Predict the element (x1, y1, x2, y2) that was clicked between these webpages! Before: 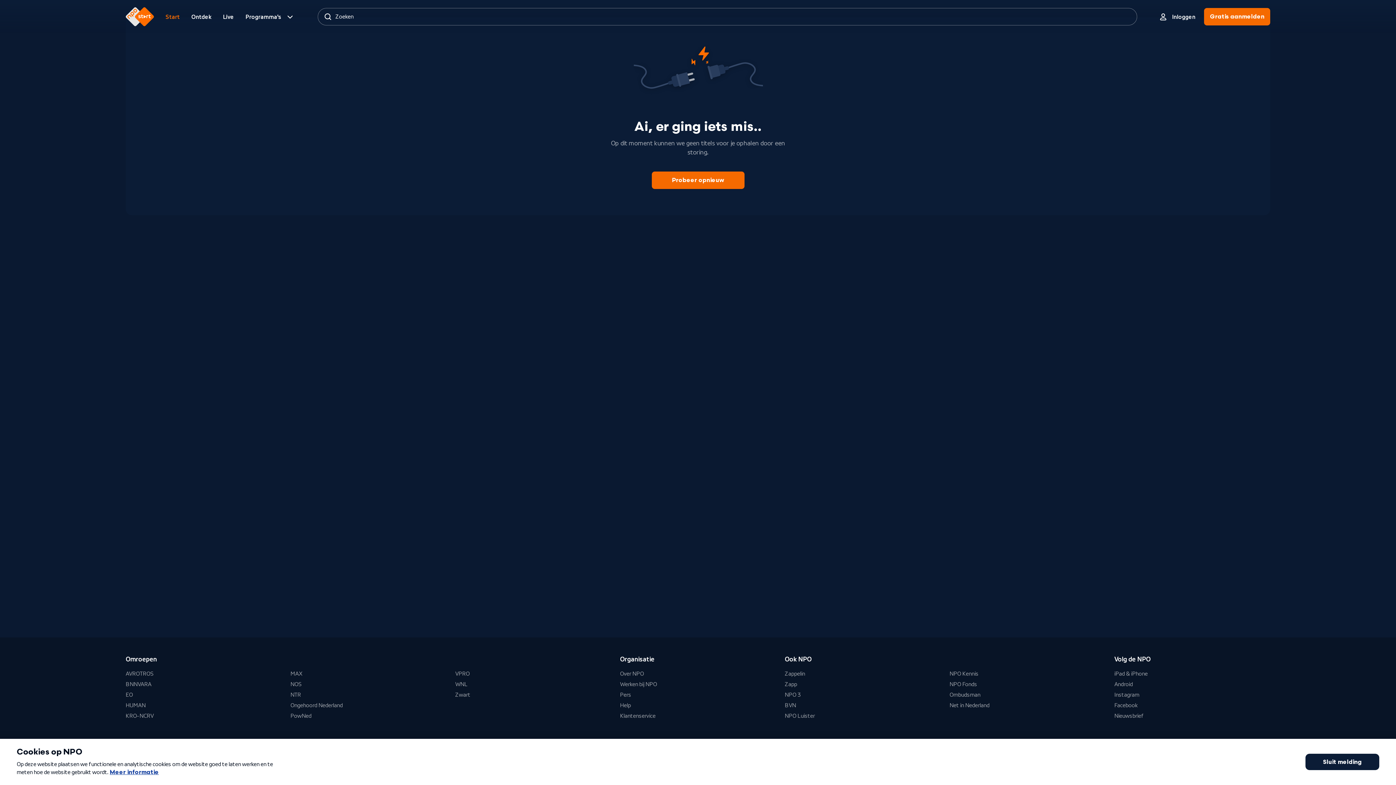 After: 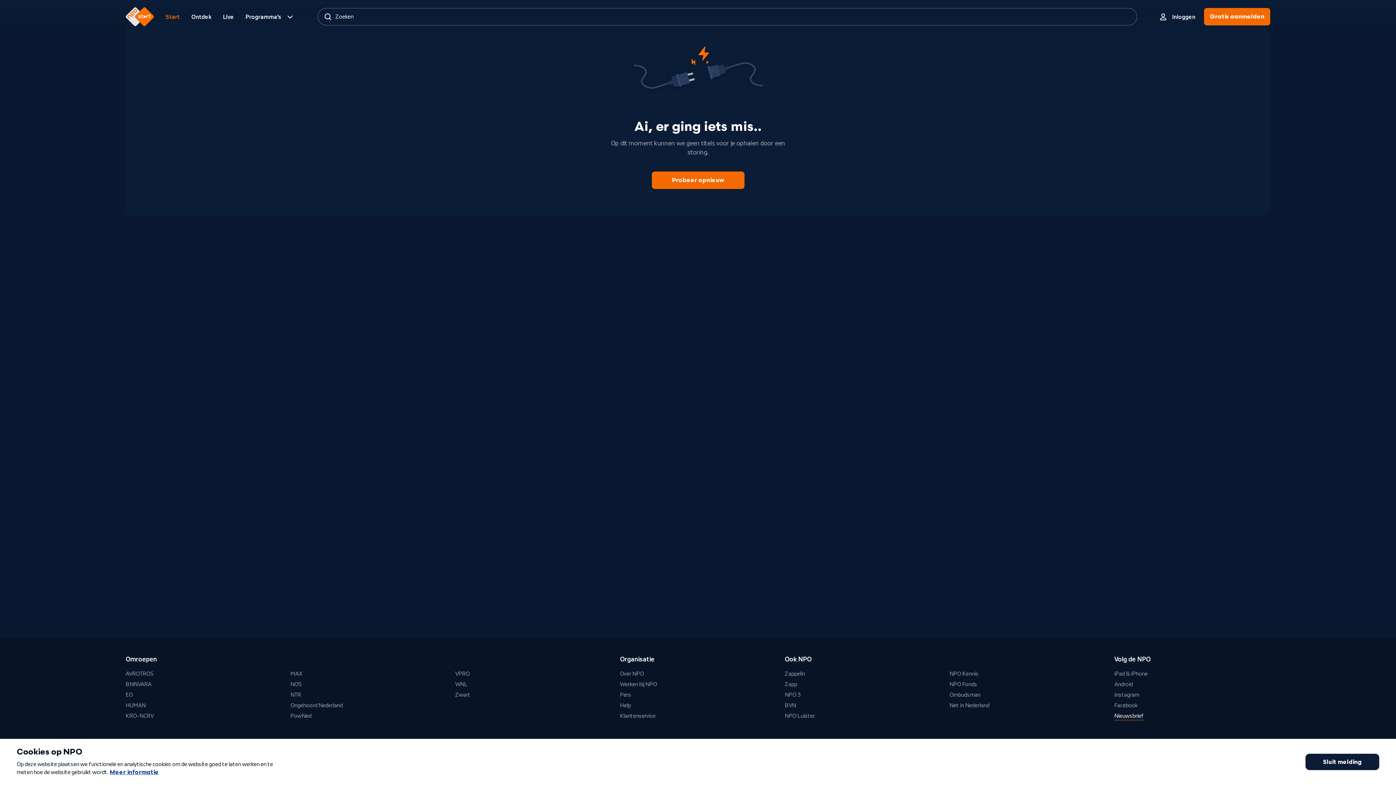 Action: bbox: (1114, 712, 1144, 720) label: Nieuwsbrief